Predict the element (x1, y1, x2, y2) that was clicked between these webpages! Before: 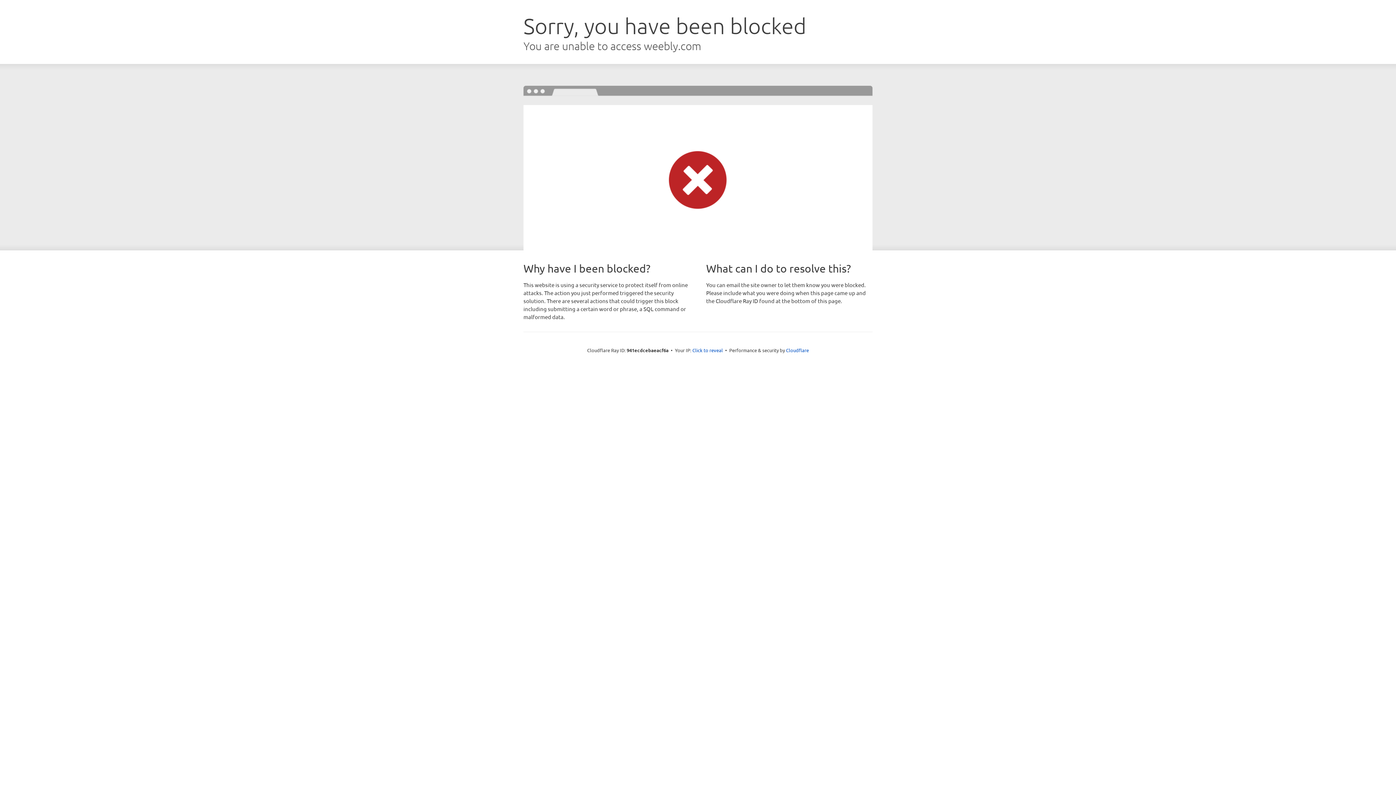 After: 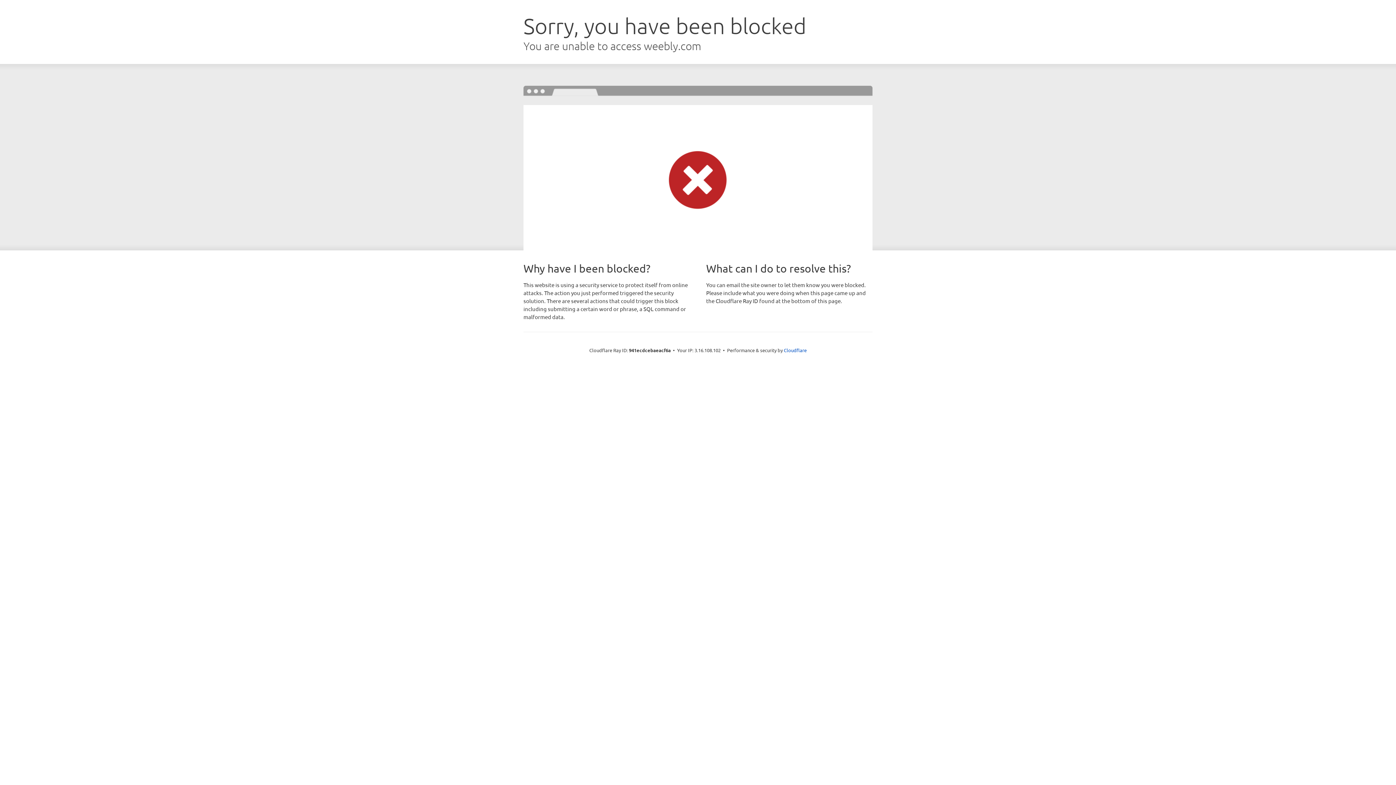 Action: bbox: (692, 346, 723, 353) label: Click to reveal